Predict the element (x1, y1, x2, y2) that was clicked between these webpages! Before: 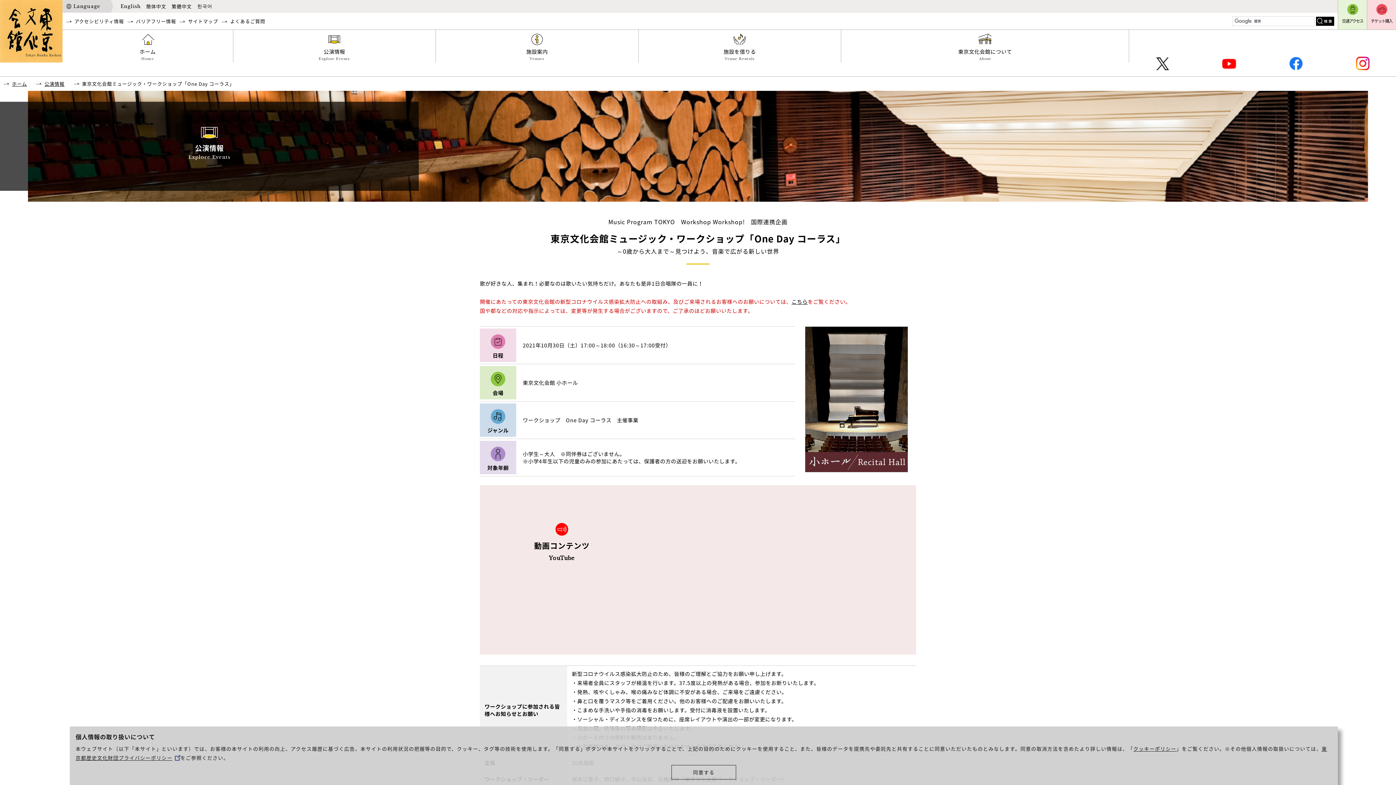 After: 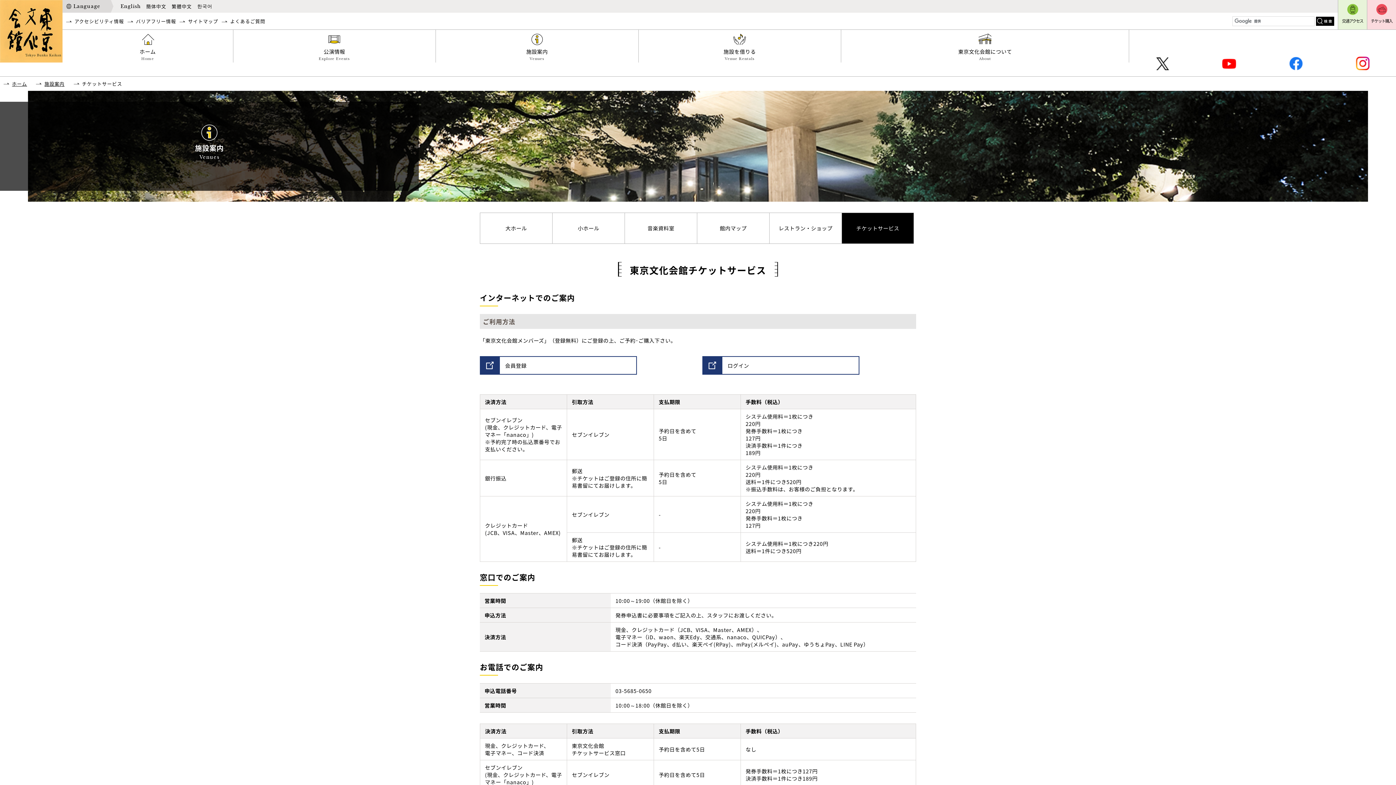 Action: label: チケット購入 bbox: (1367, 0, 1396, 29)